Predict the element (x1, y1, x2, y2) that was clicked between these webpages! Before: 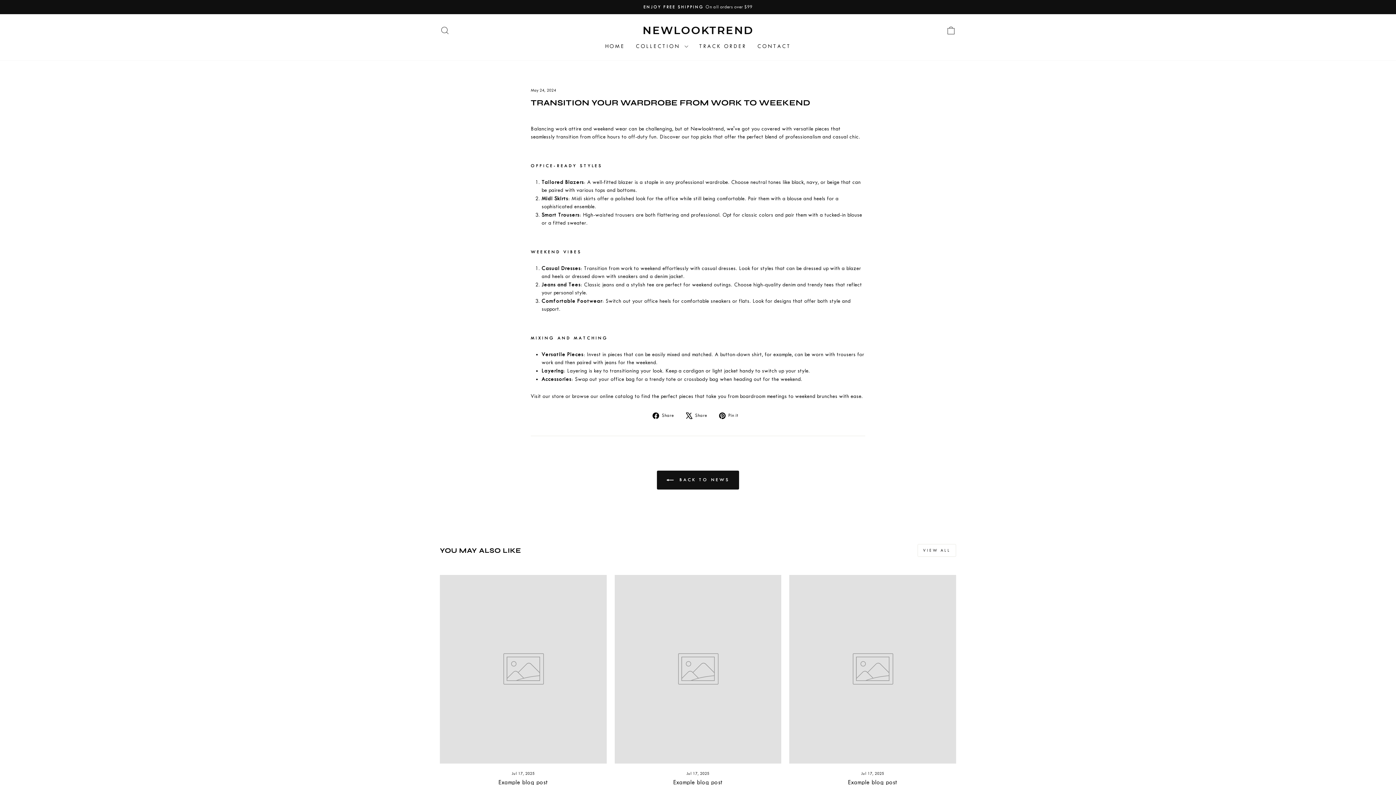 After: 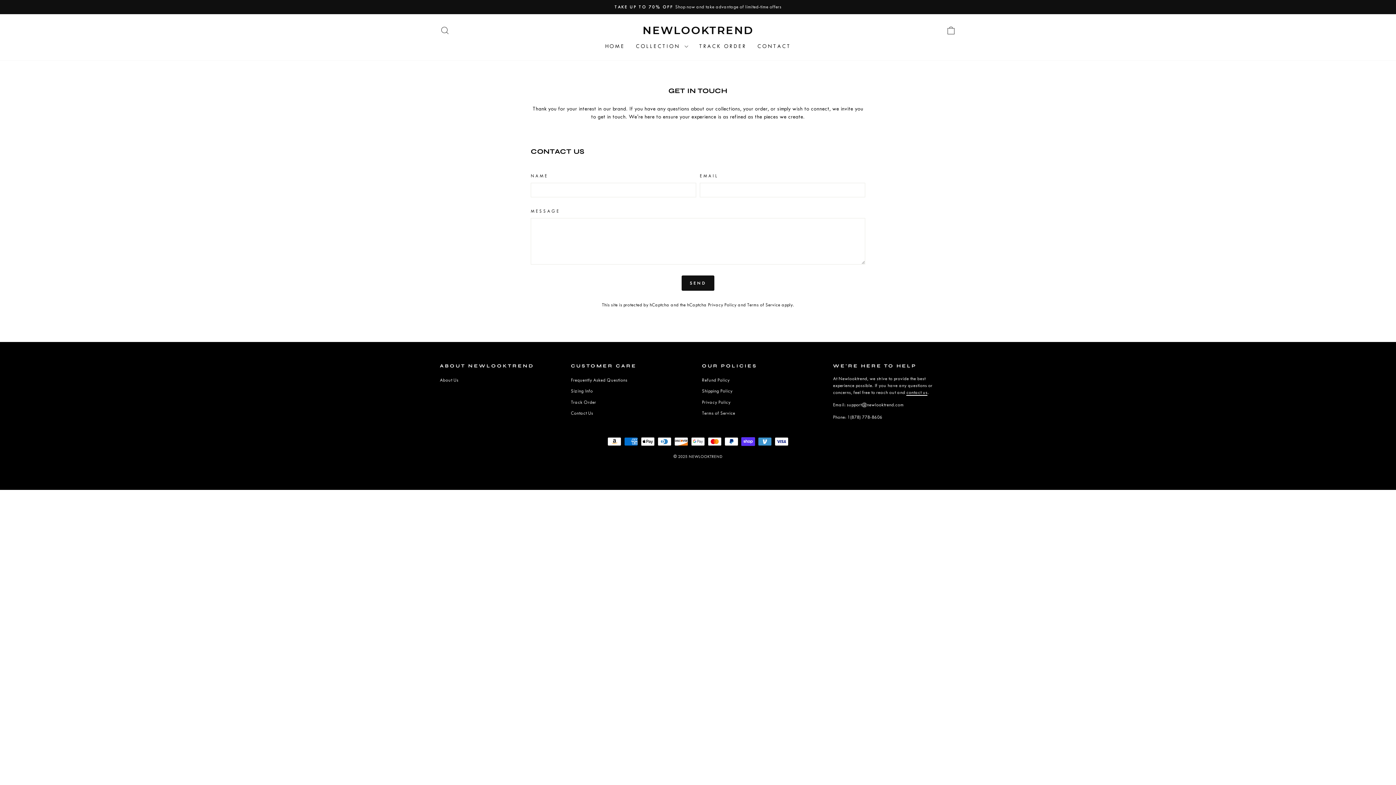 Action: label: CONTACT bbox: (752, 39, 796, 53)